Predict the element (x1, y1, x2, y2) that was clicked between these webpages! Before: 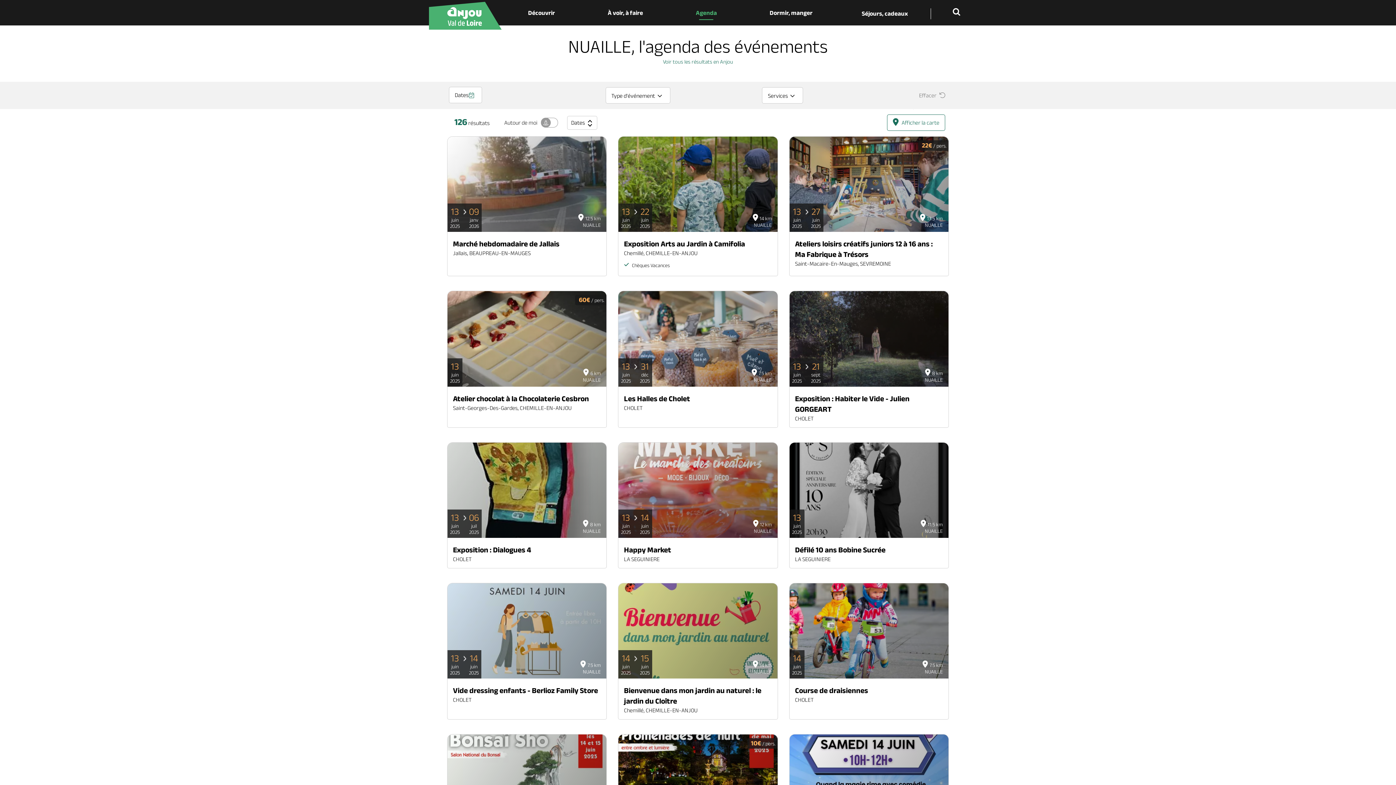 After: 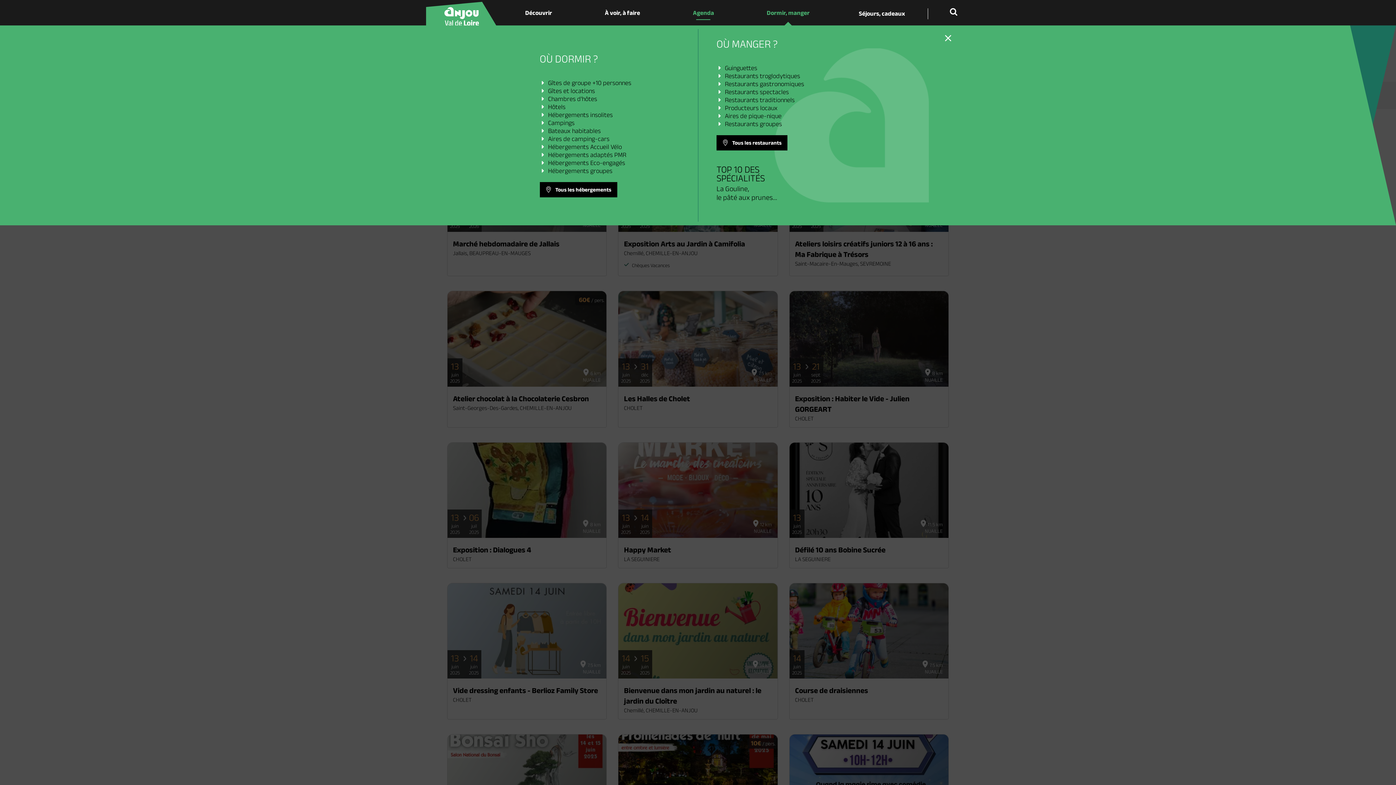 Action: bbox: (766, 0, 816, 25) label: Dormir, manger